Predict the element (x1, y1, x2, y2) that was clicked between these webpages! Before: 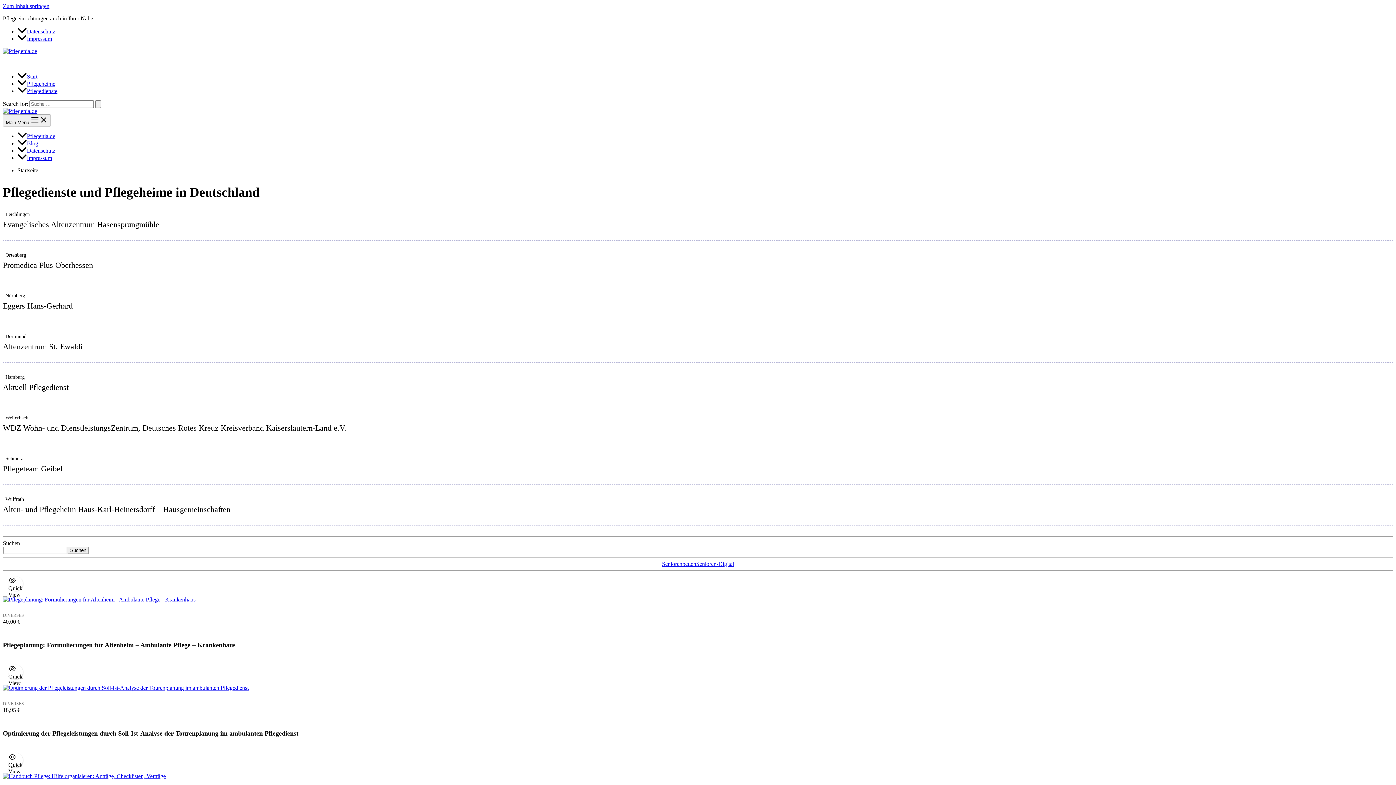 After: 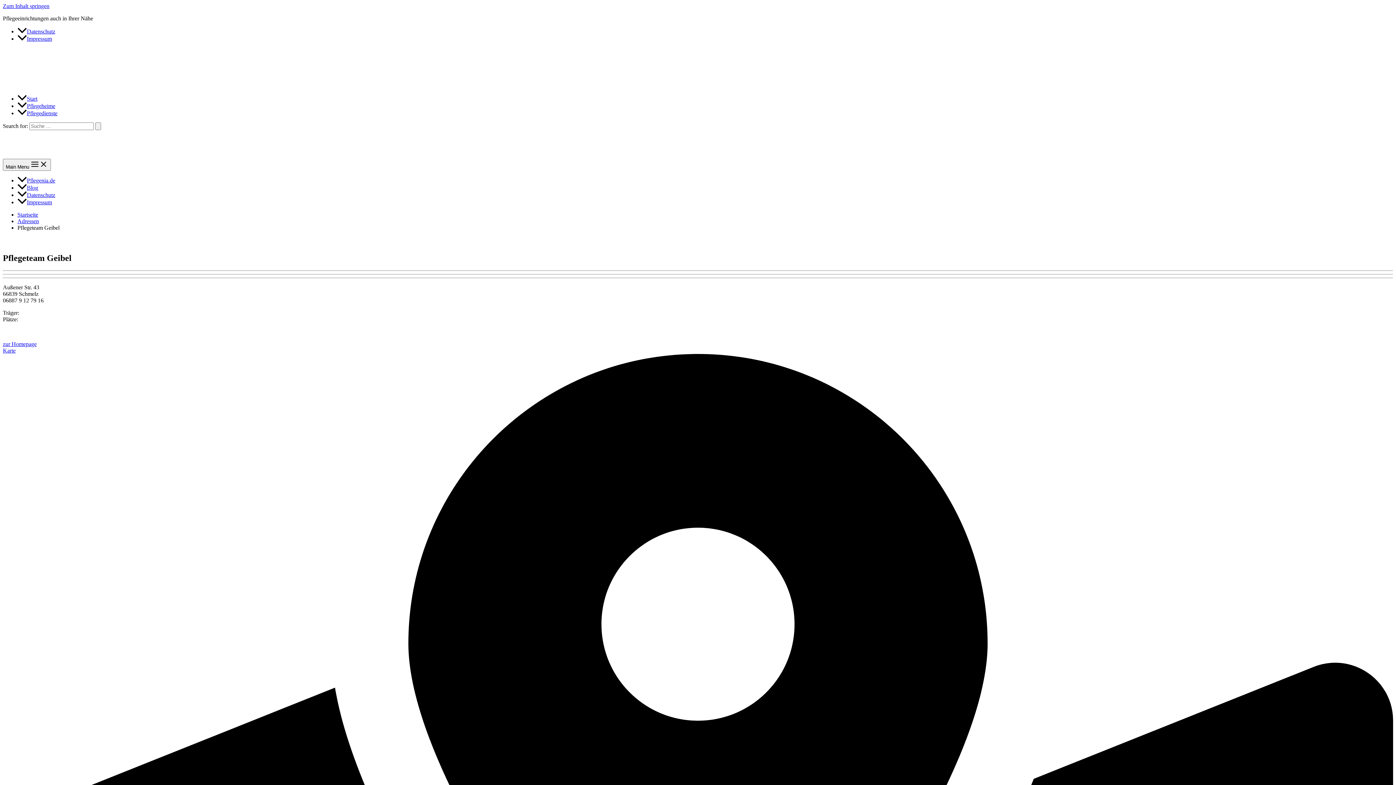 Action: bbox: (2, 464, 62, 473) label: Pflegeteam Geibel